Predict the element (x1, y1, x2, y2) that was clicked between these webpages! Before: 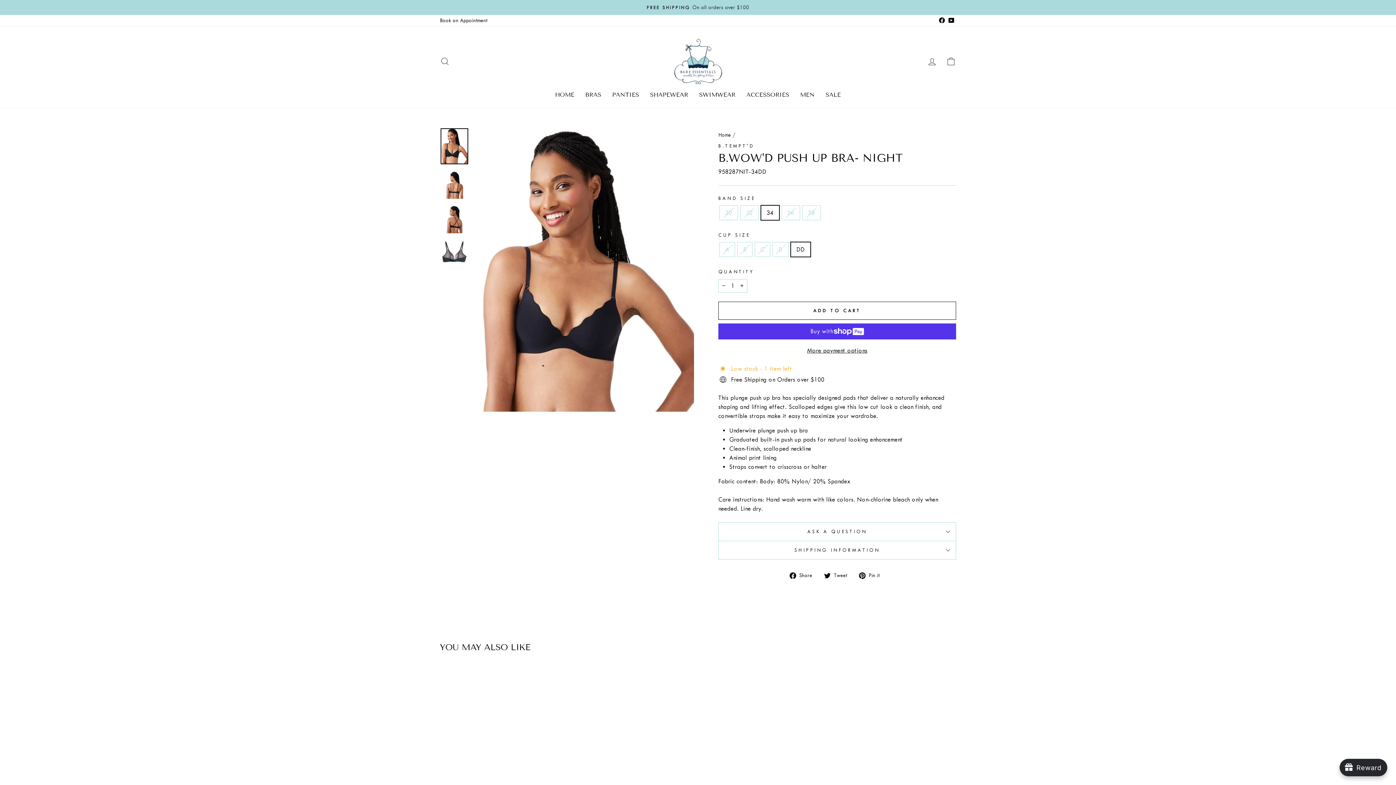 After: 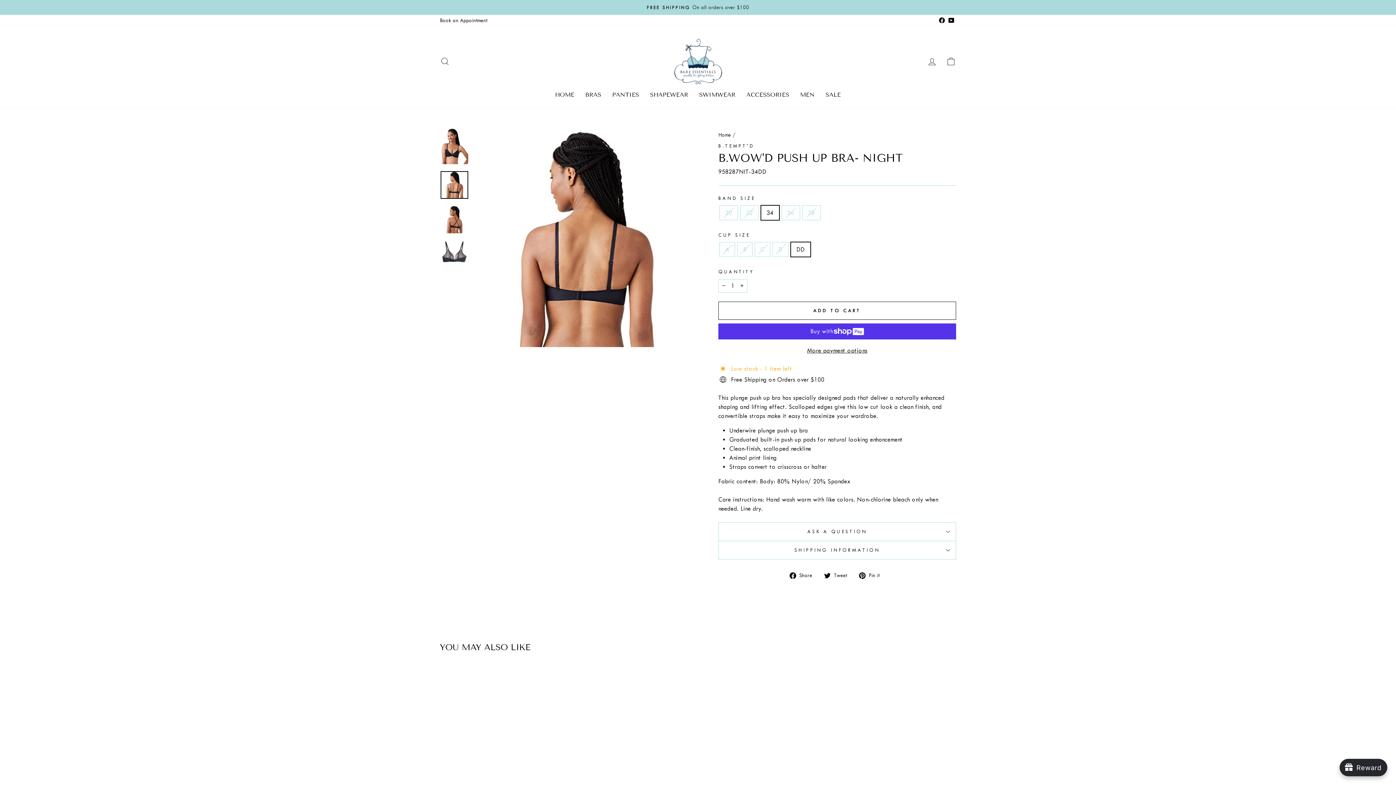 Action: bbox: (440, 171, 468, 198)